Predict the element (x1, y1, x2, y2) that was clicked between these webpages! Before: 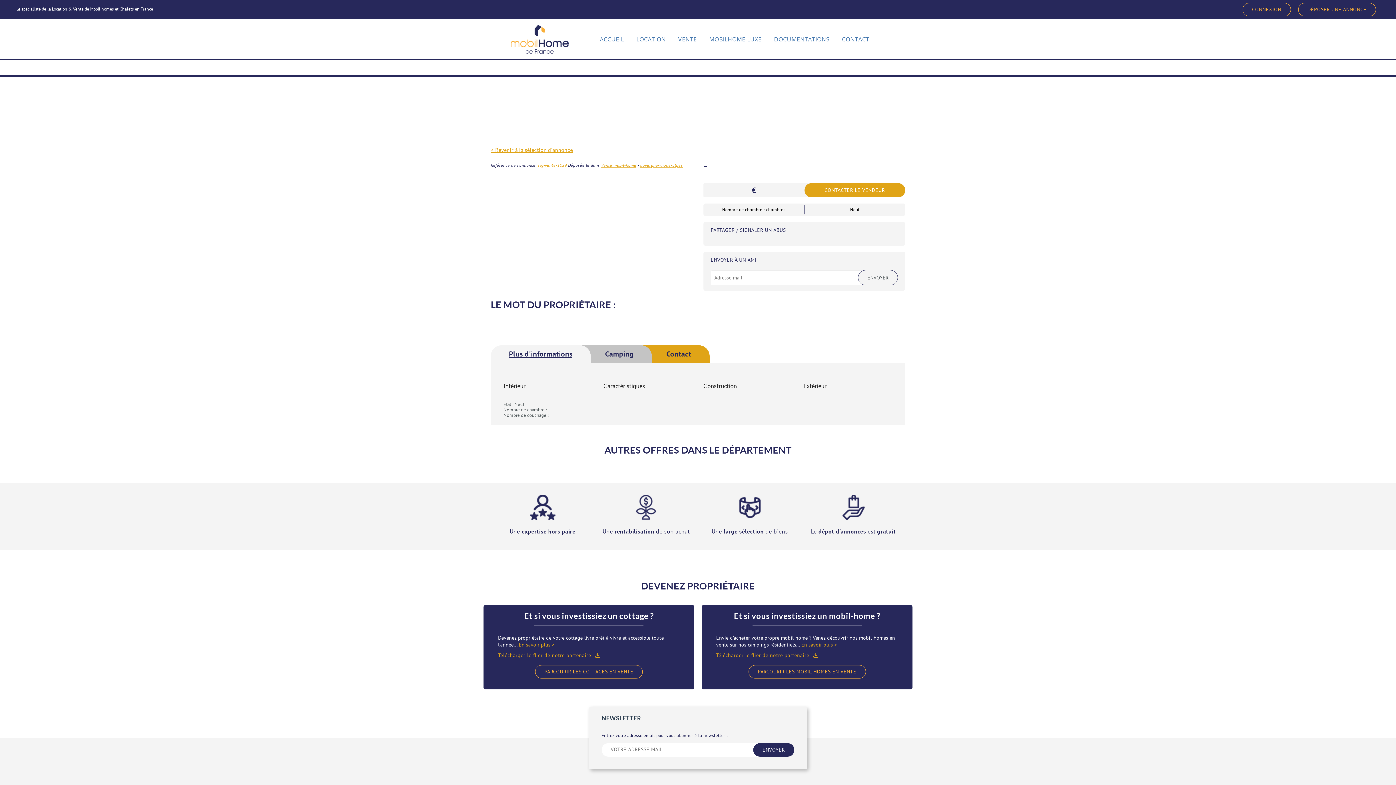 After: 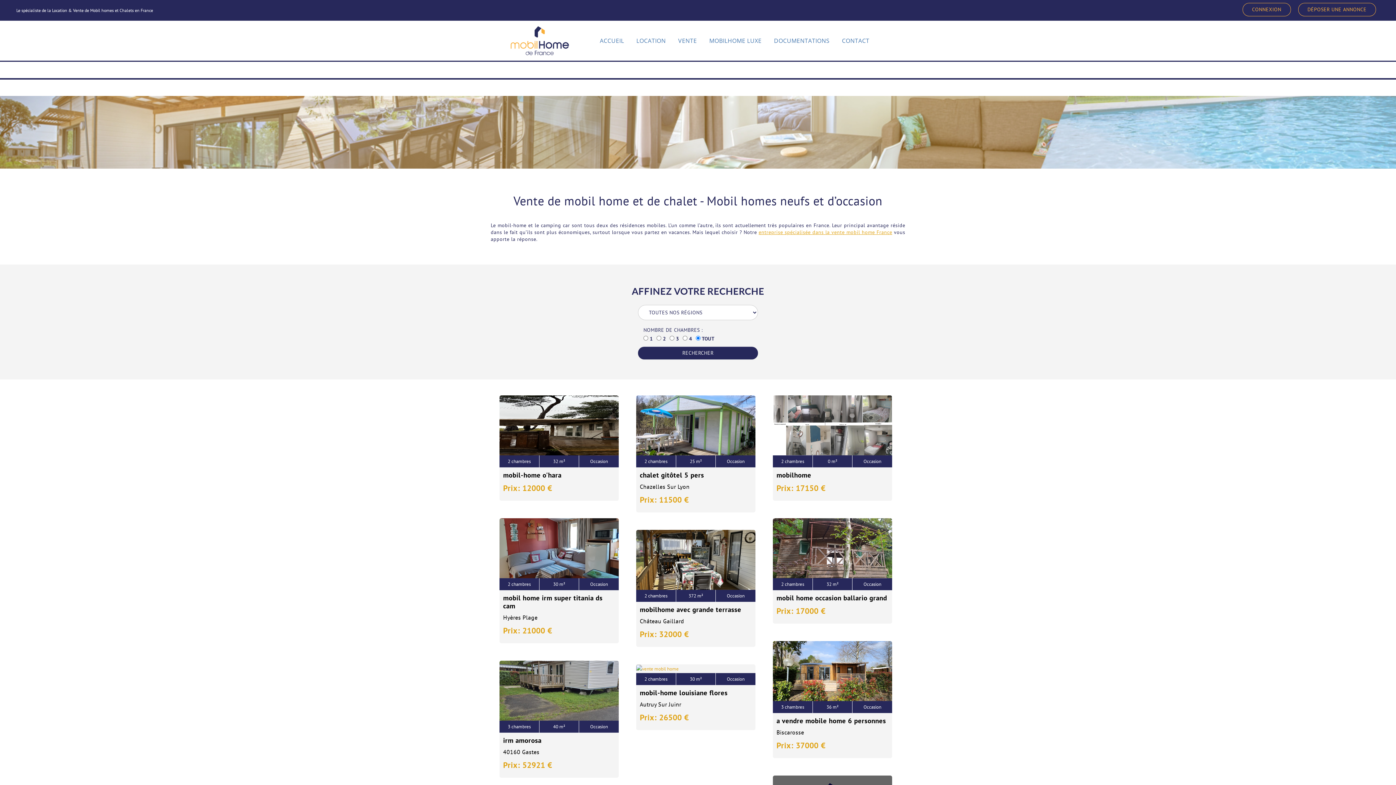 Action: label: Vente mobil-home bbox: (601, 162, 636, 168)